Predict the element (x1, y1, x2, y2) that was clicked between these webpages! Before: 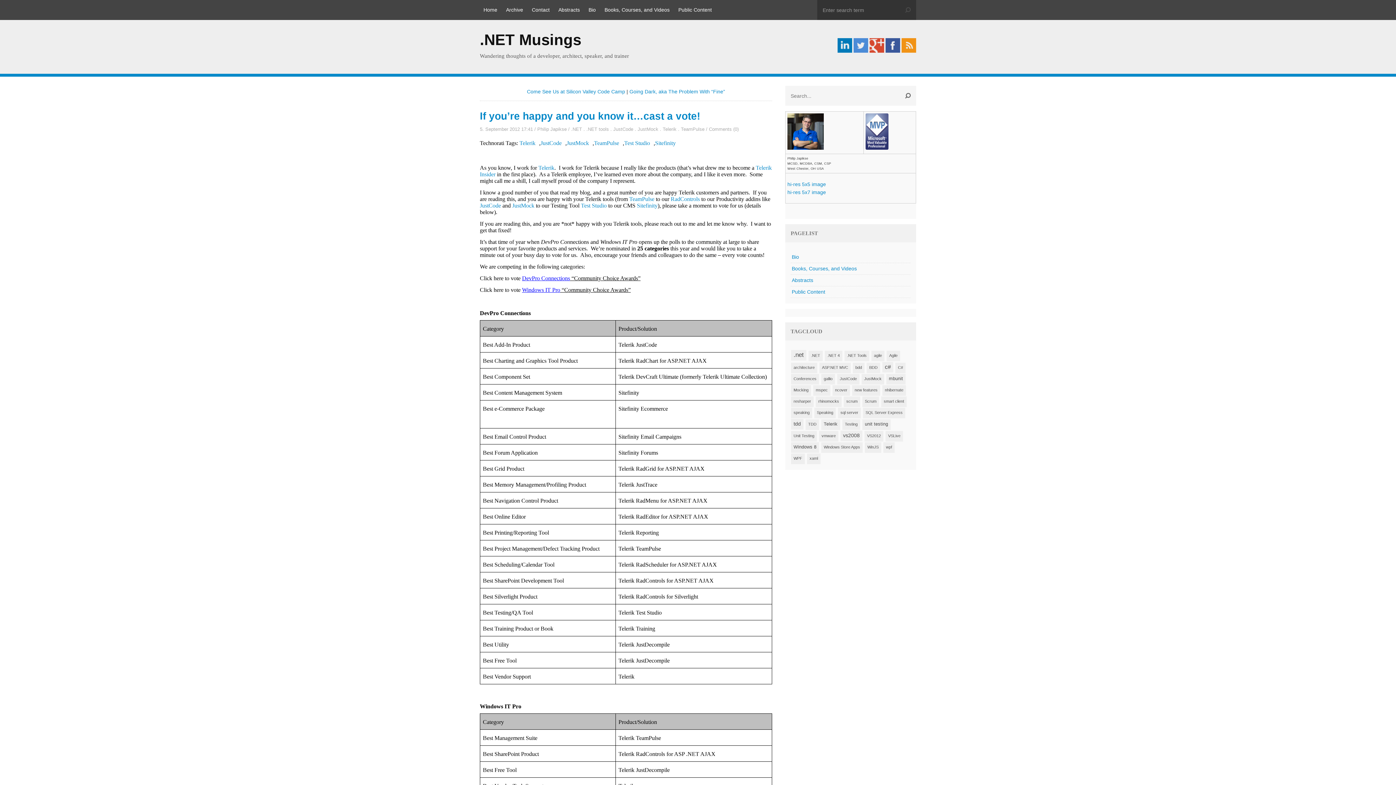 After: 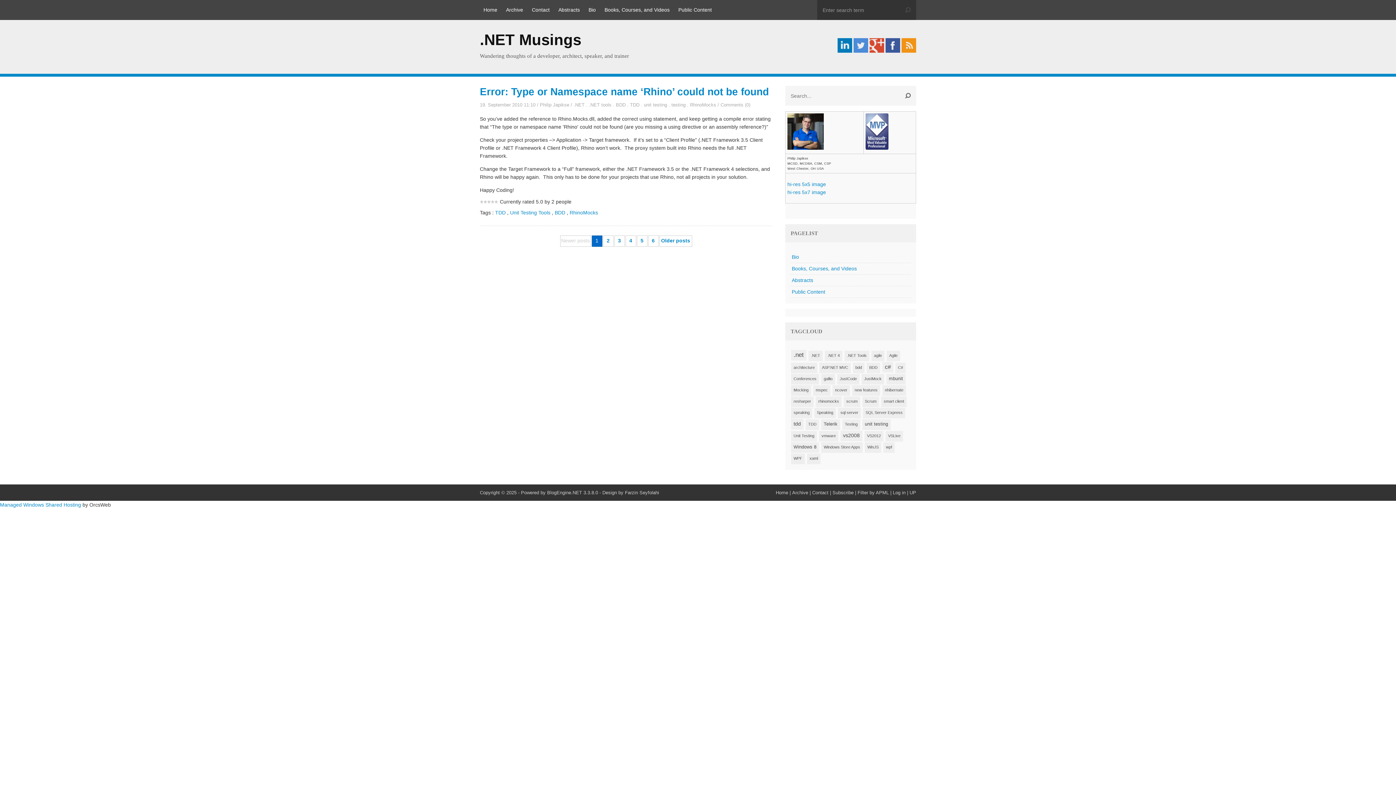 Action: label: rhinomocks bbox: (816, 396, 841, 407)